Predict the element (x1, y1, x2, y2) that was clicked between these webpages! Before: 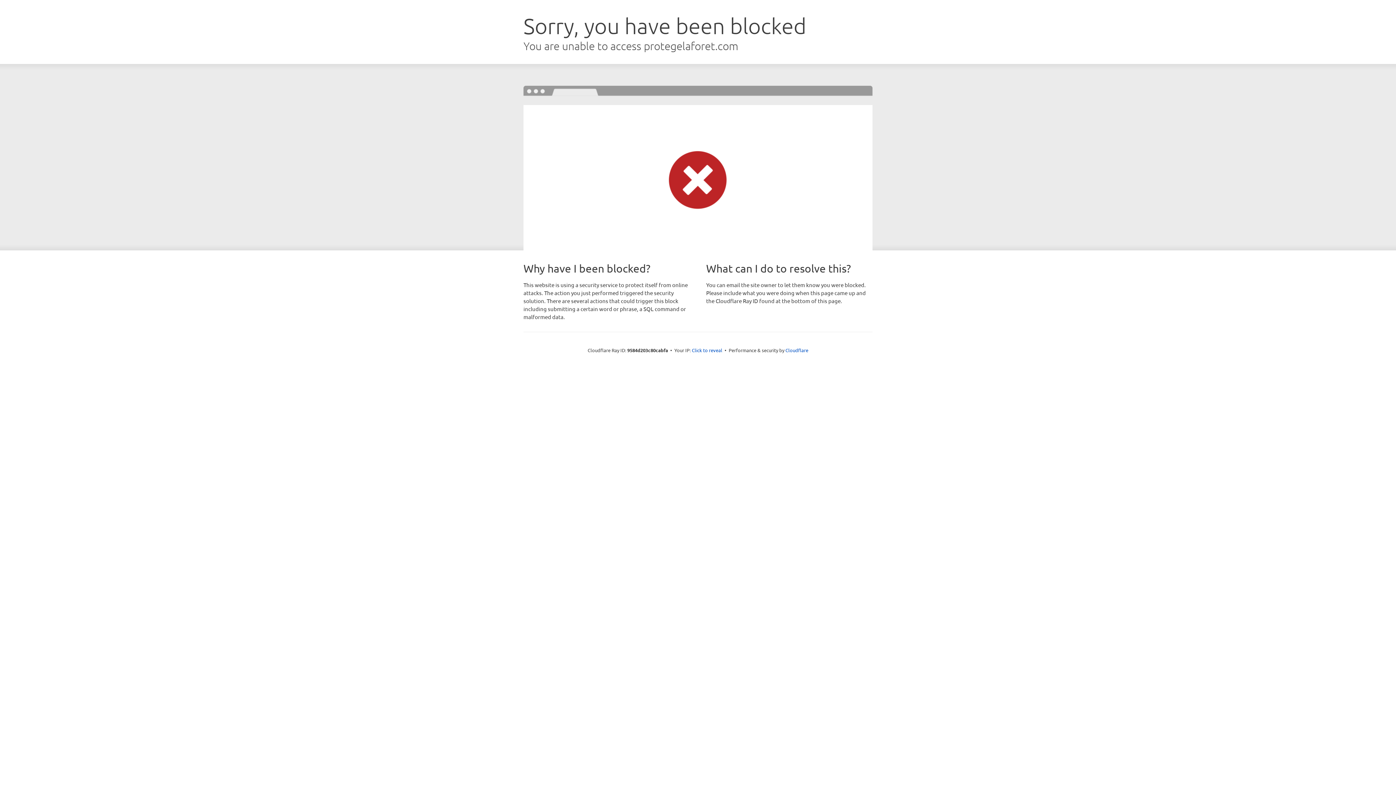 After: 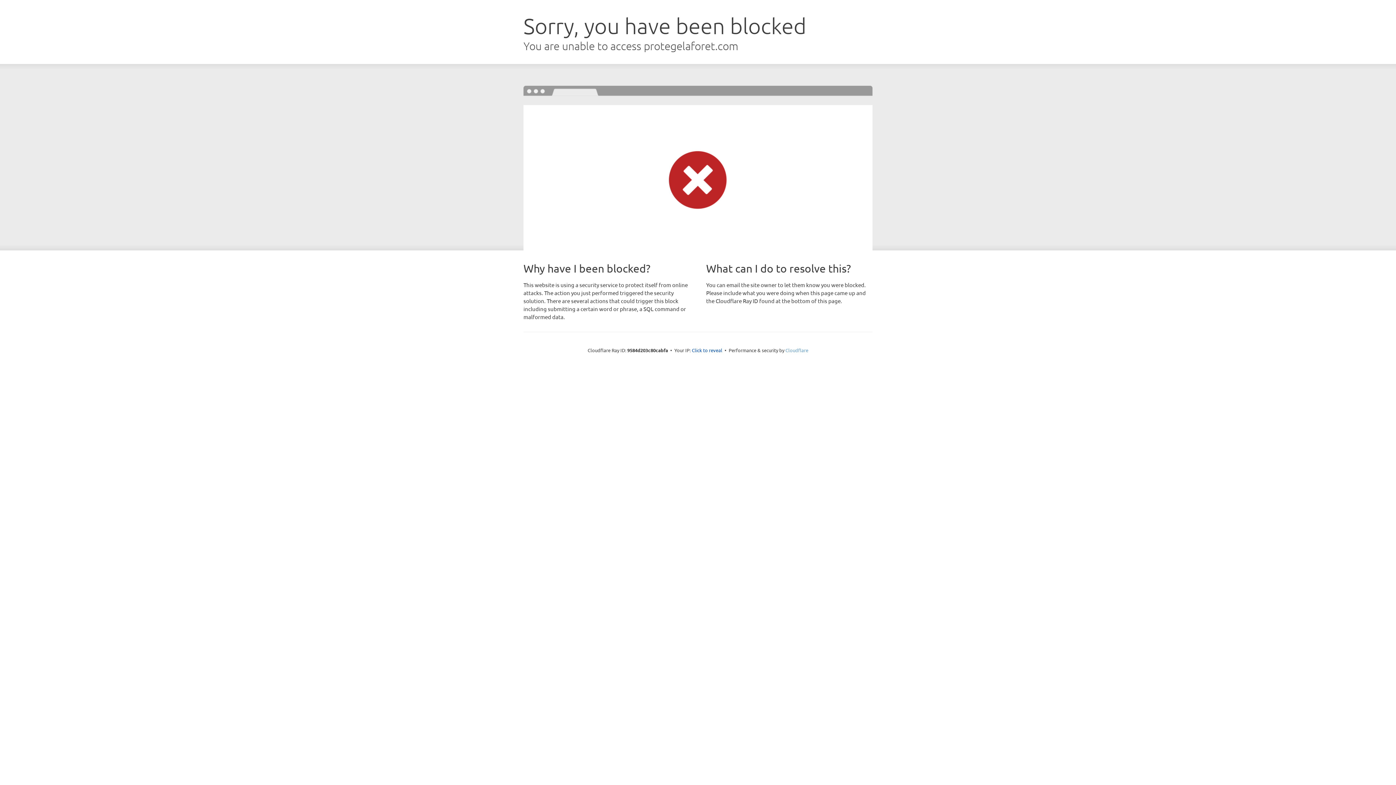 Action: bbox: (785, 347, 808, 353) label: Cloudflare